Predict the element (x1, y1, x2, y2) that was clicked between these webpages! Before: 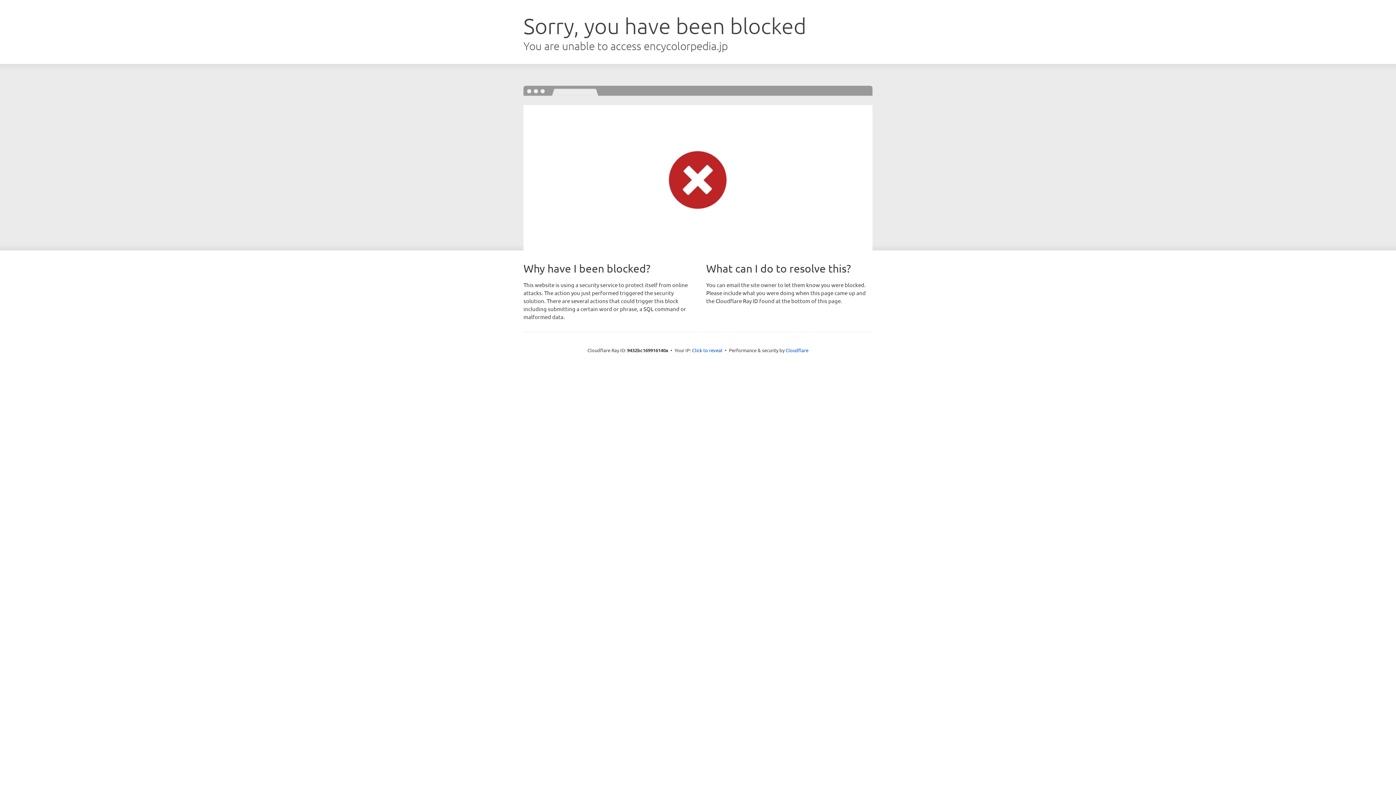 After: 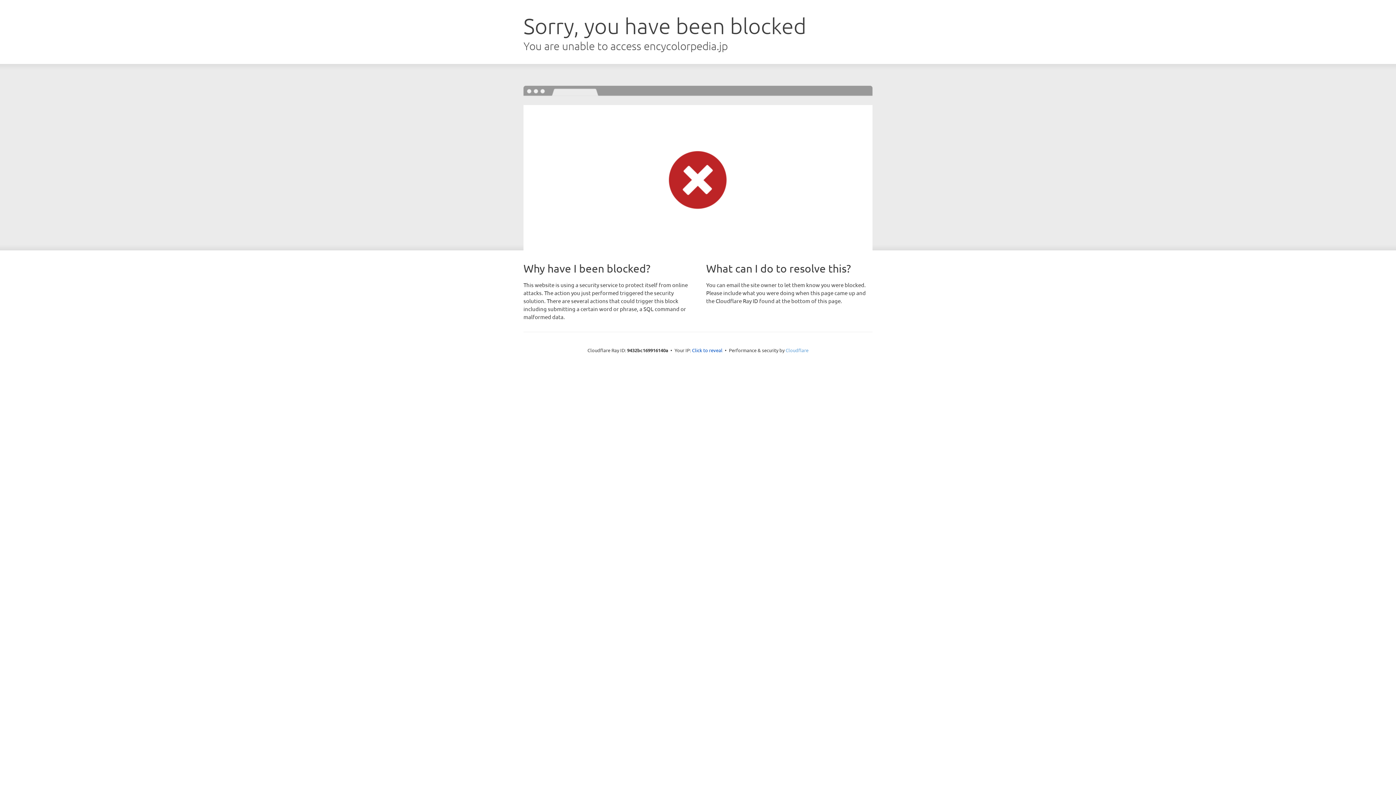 Action: bbox: (785, 347, 808, 353) label: Cloudflare